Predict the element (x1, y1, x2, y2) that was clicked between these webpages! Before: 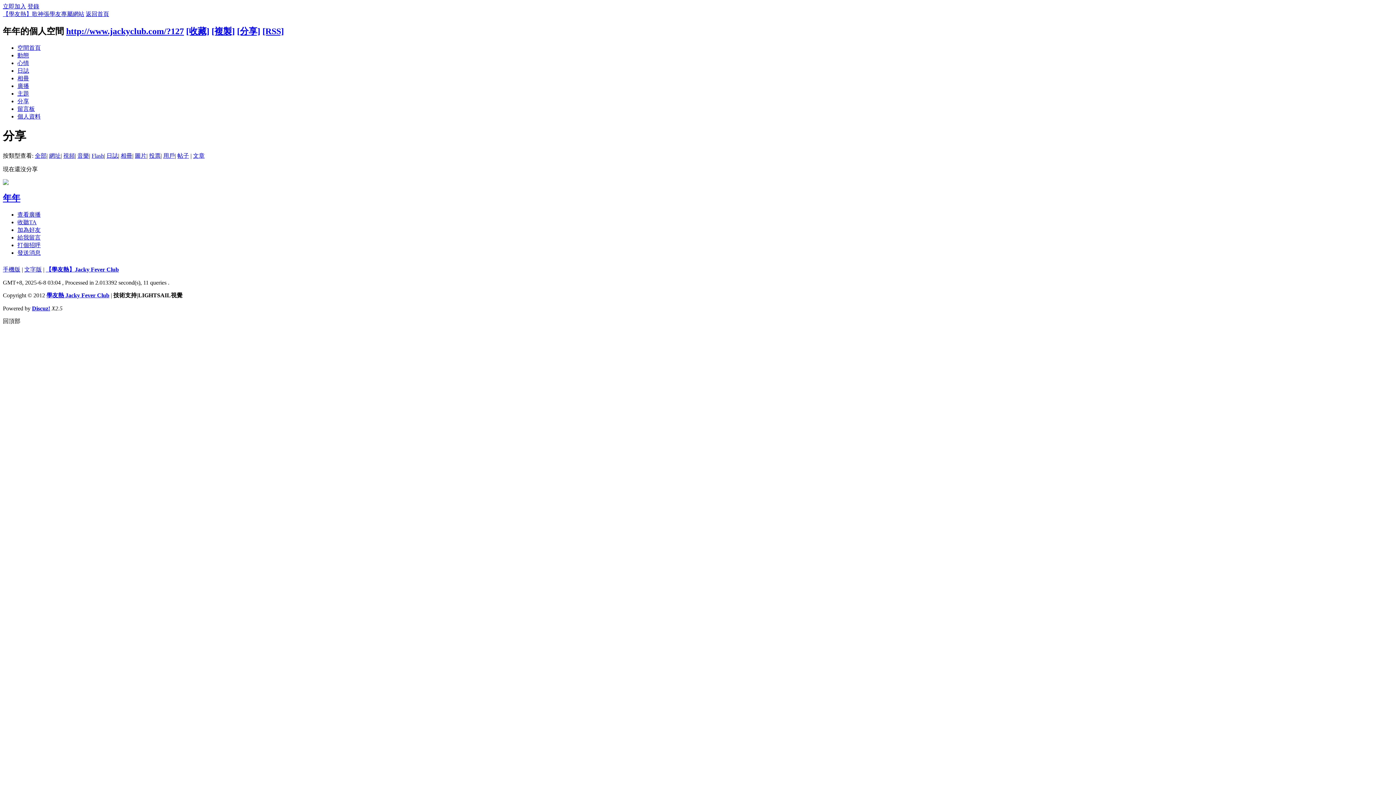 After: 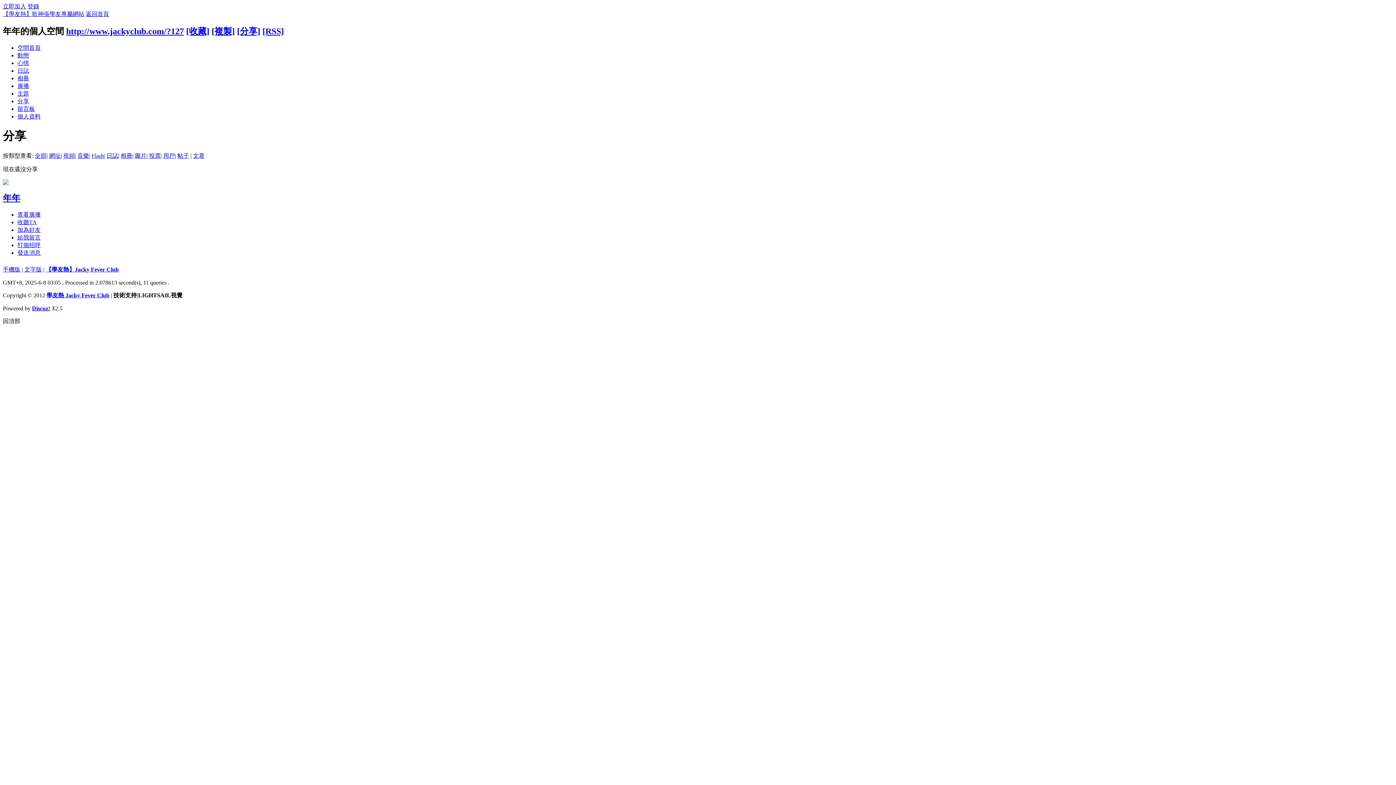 Action: bbox: (106, 152, 118, 158) label: 日誌